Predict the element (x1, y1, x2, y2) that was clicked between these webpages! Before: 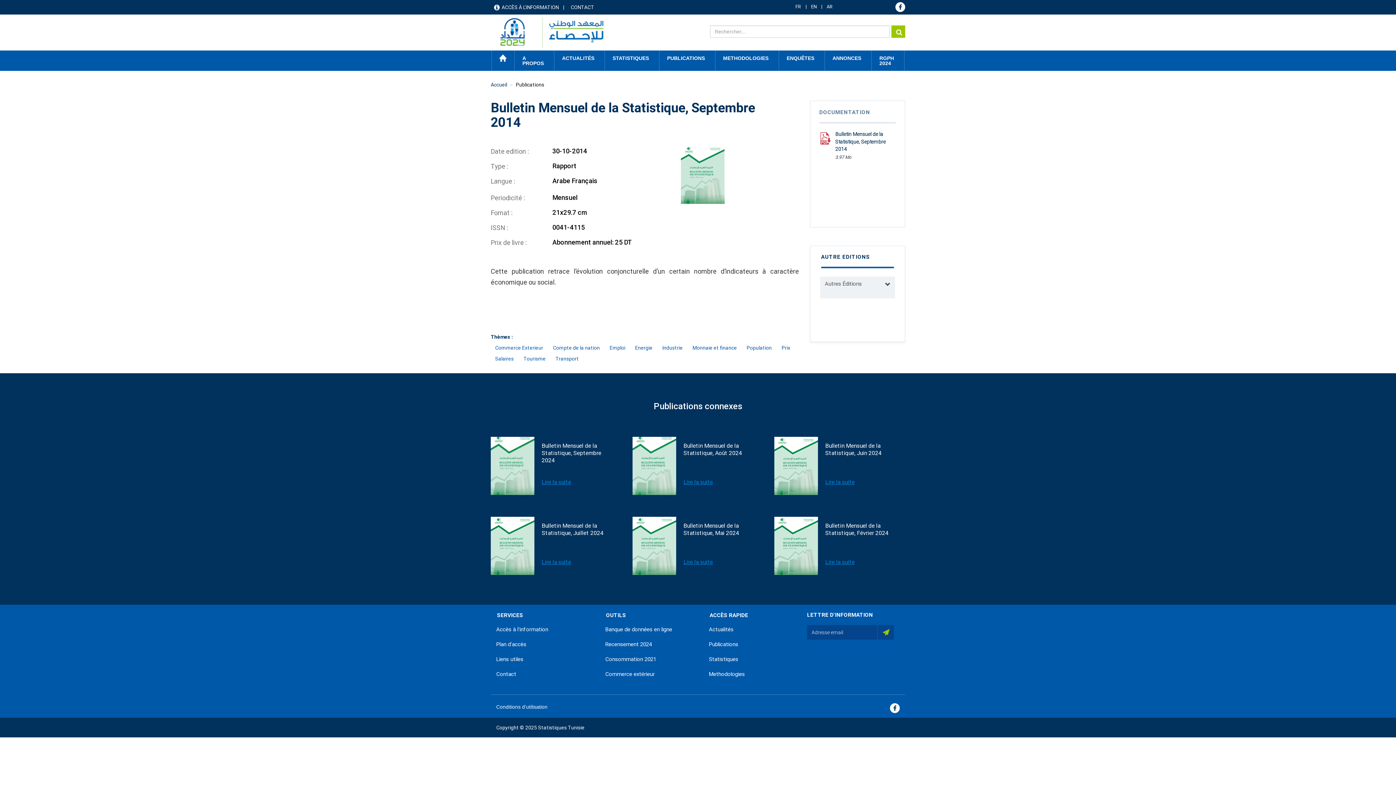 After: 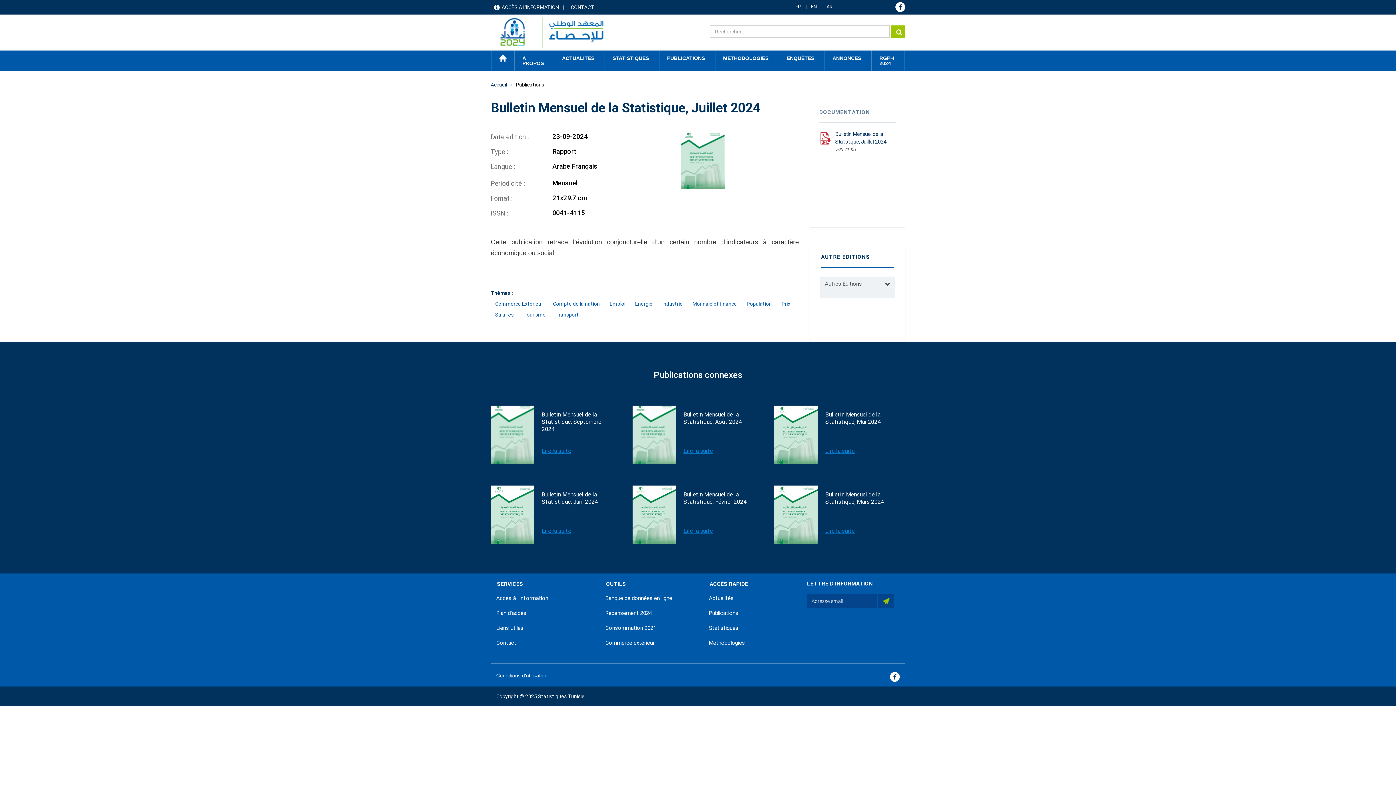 Action: bbox: (490, 542, 534, 548)